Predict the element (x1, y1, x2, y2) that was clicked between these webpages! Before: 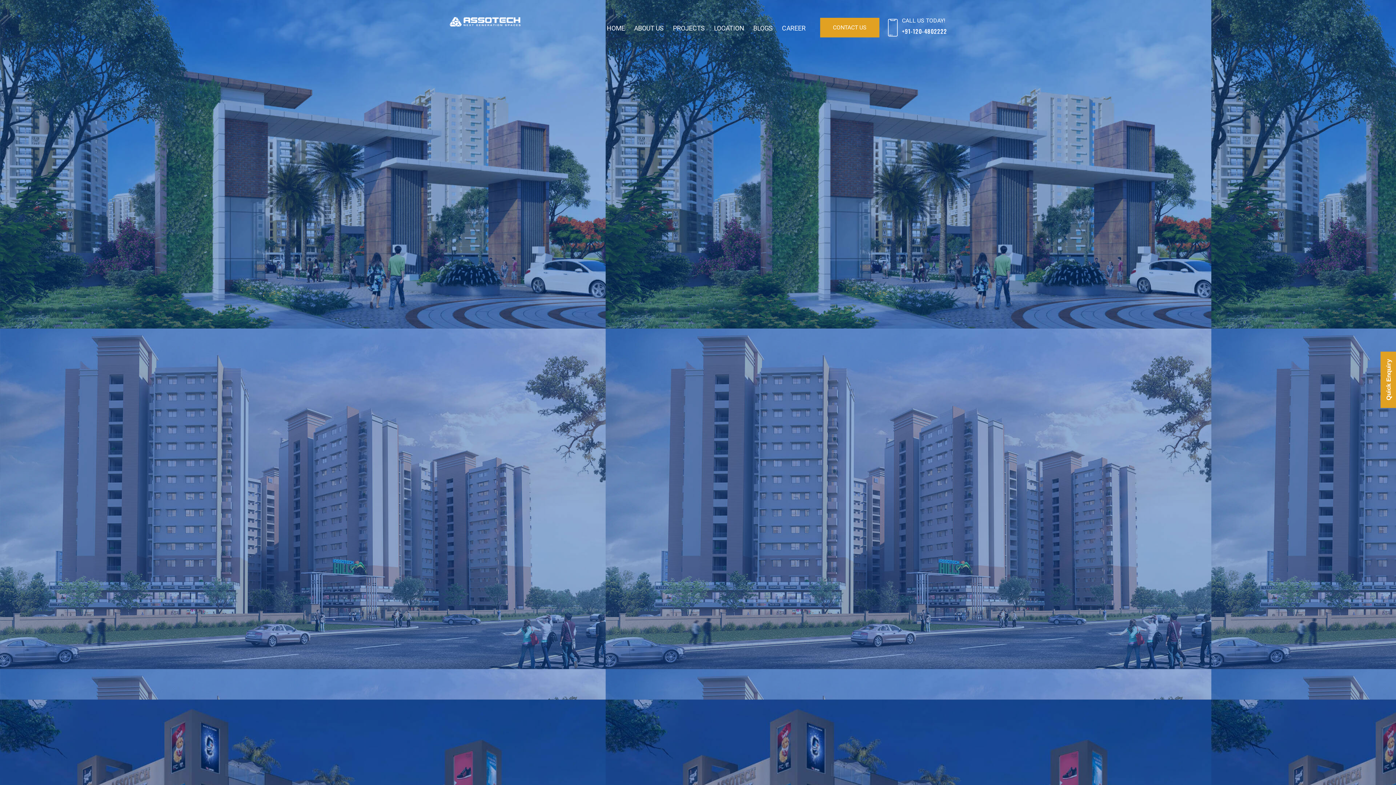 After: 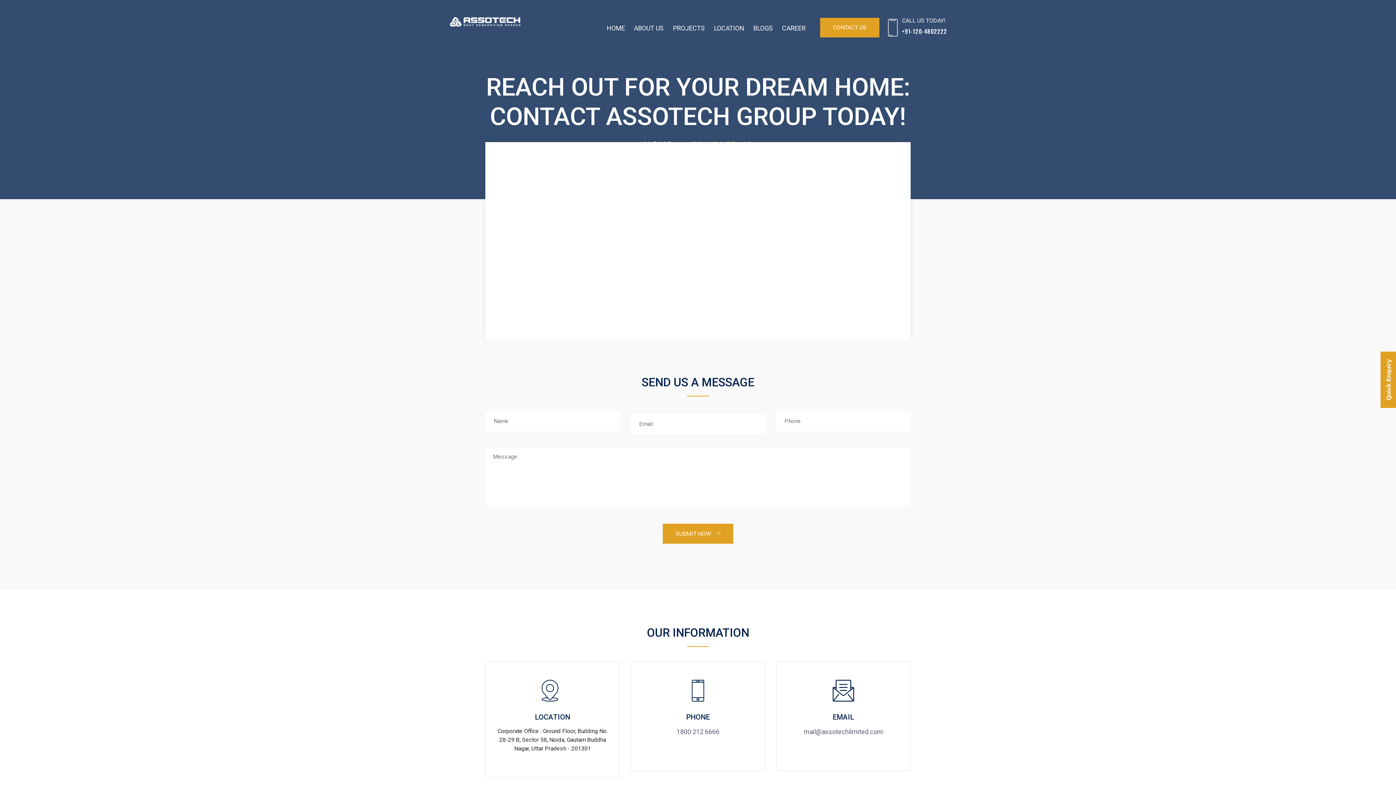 Action: bbox: (820, 17, 879, 37) label: CONTACT US